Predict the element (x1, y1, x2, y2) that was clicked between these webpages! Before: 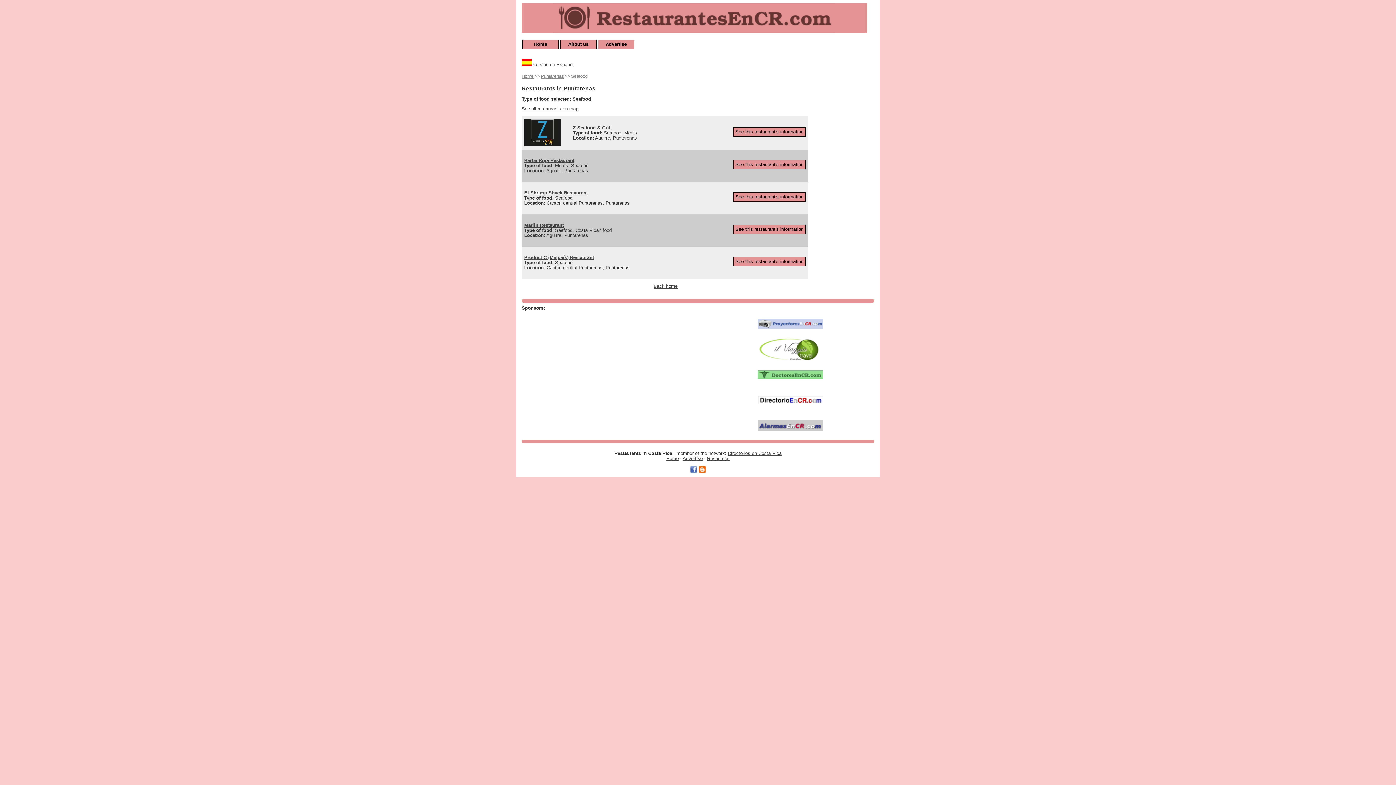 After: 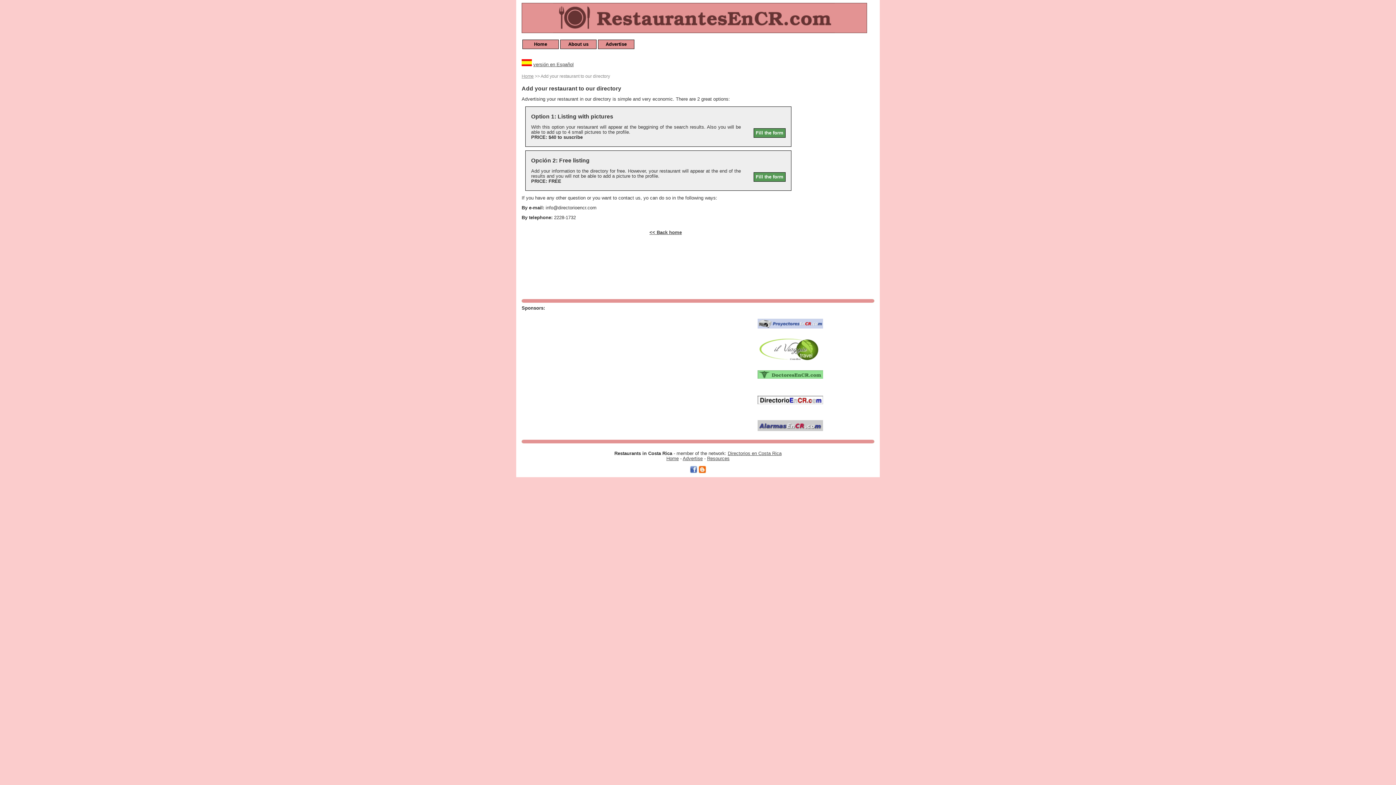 Action: bbox: (598, 39, 634, 49) label: Advertise